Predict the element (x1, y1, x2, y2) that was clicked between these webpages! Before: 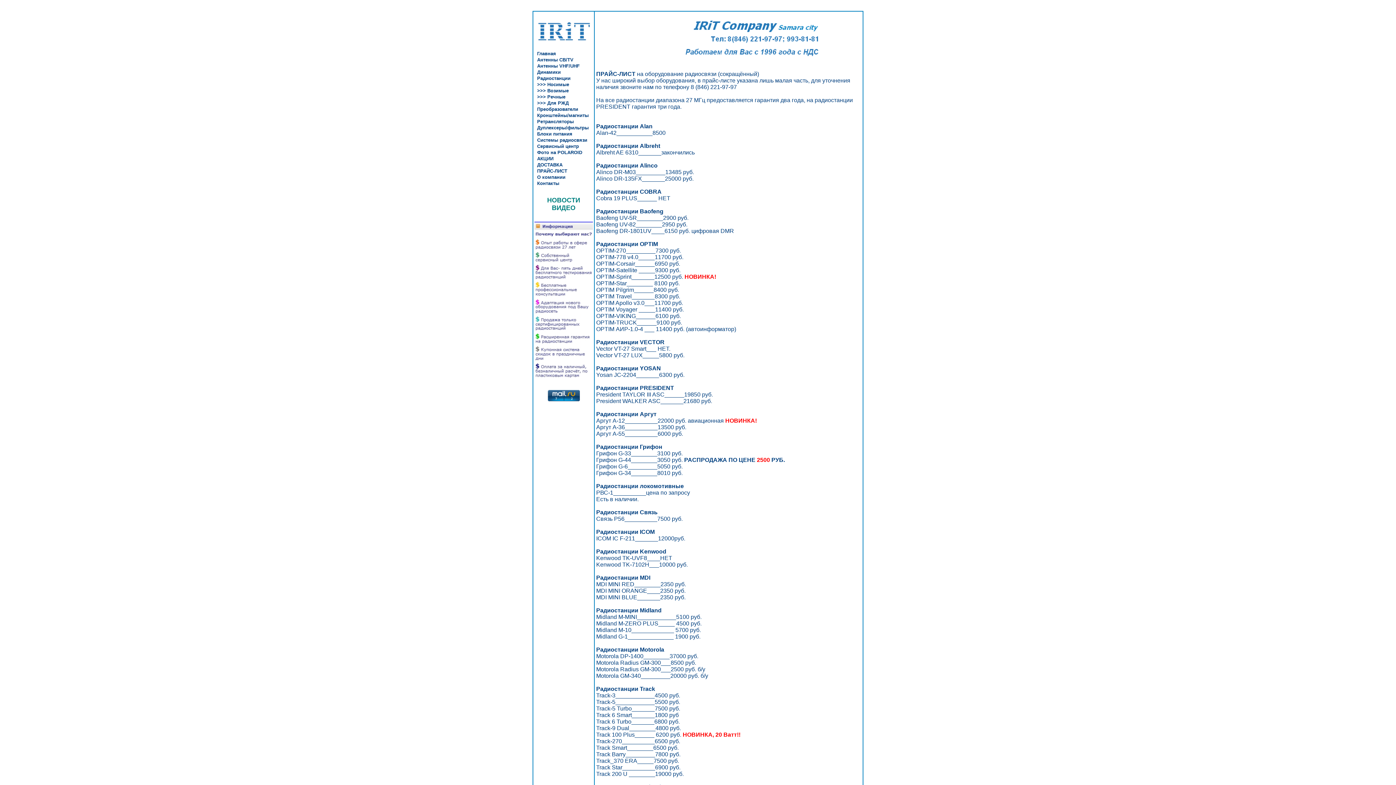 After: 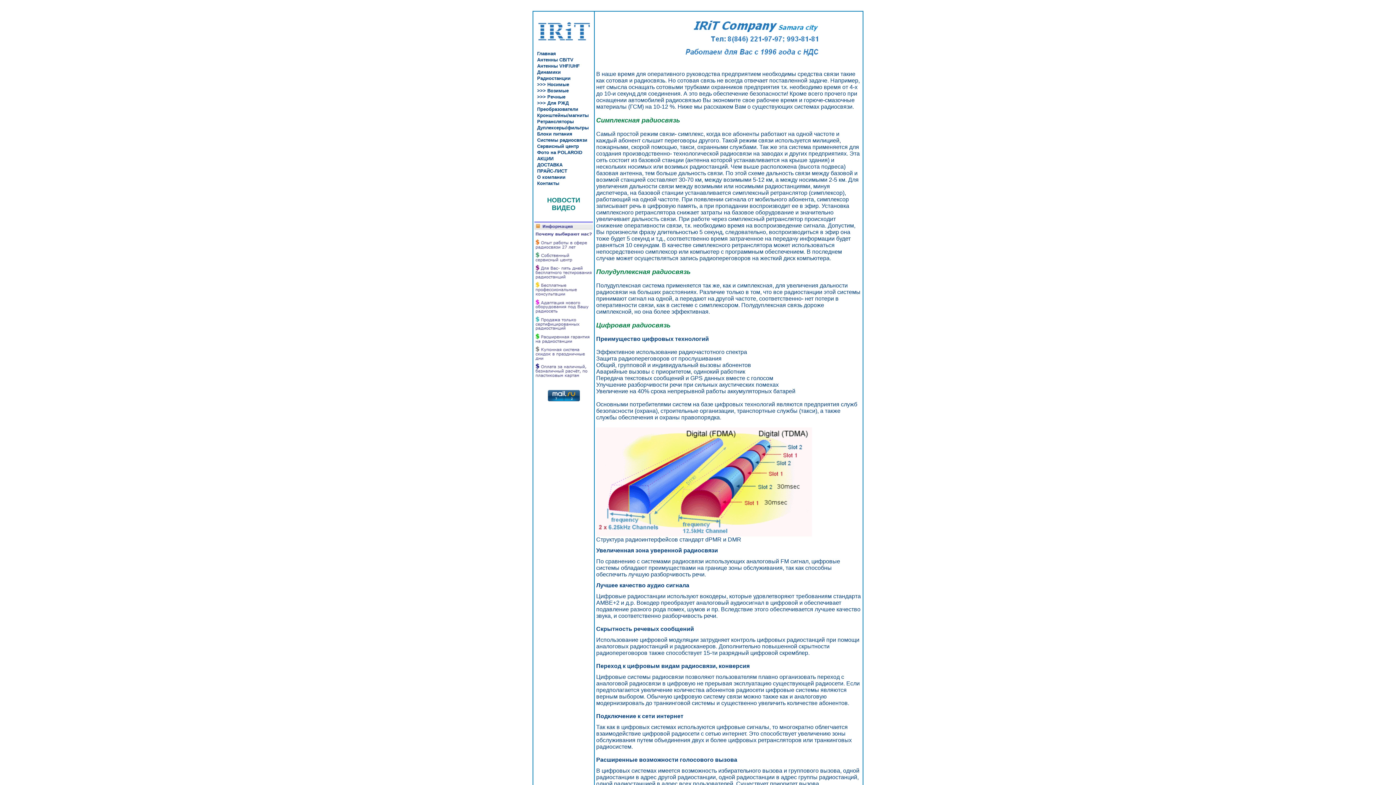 Action: bbox: (537, 137, 587, 142) label: Системы радиосвязи